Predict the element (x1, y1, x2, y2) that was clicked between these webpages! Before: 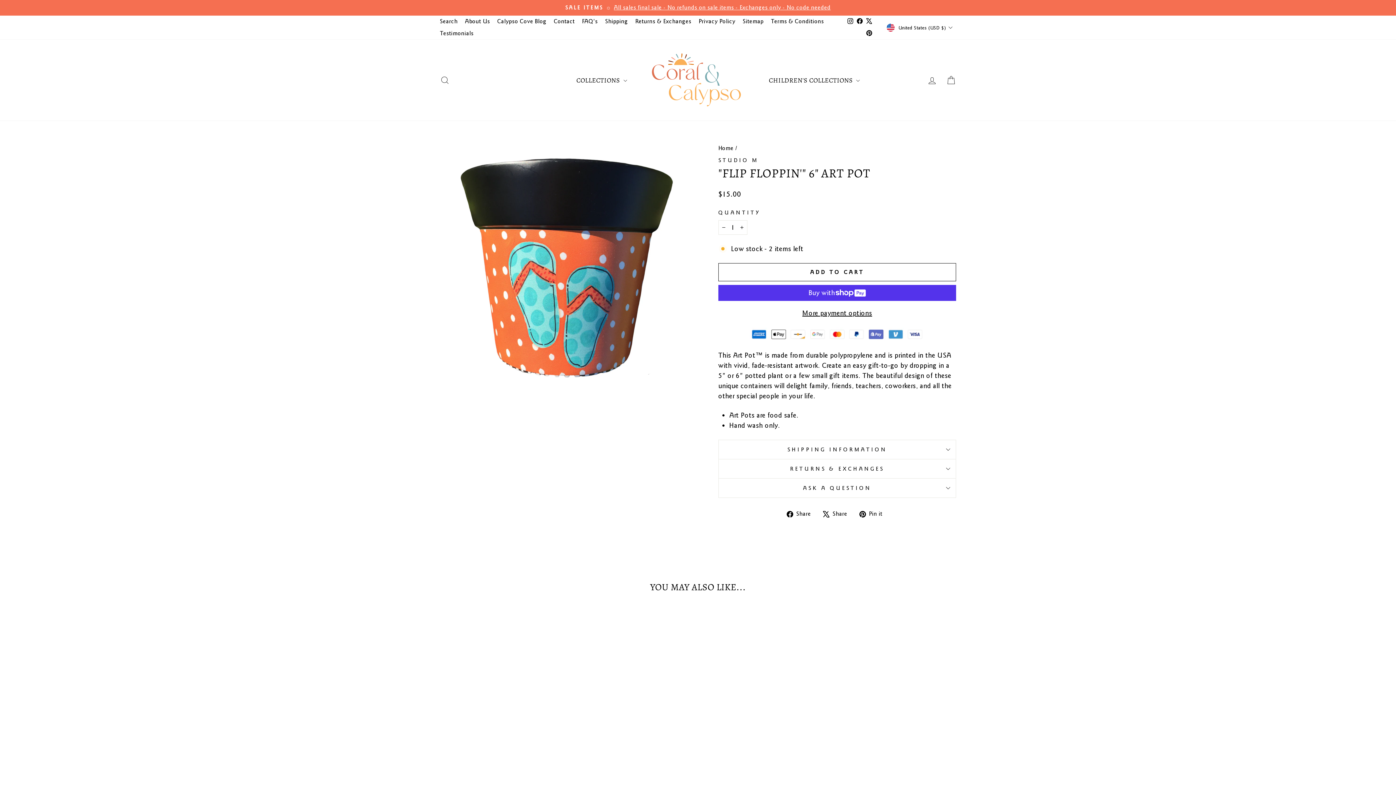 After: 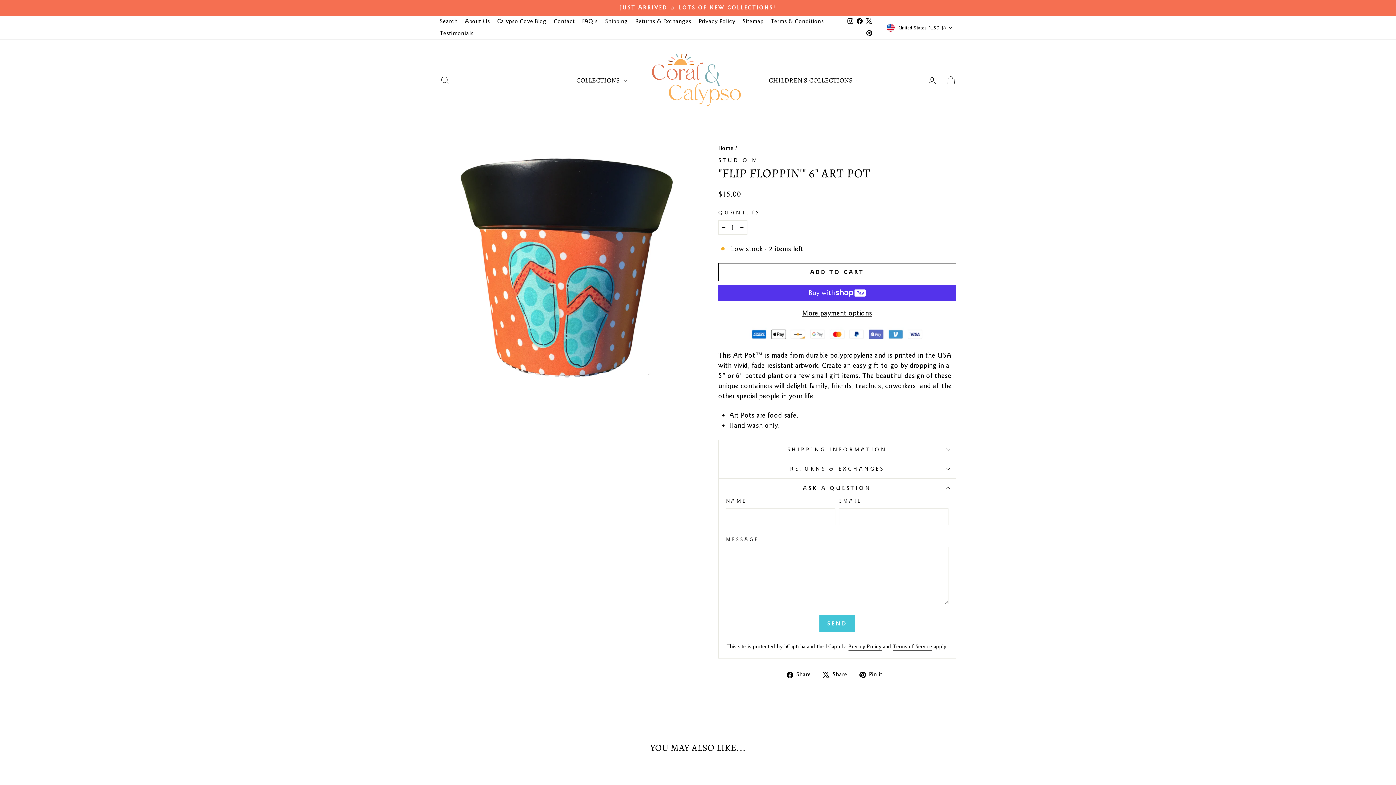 Action: label: ASK A QUESTION bbox: (718, 478, 956, 497)